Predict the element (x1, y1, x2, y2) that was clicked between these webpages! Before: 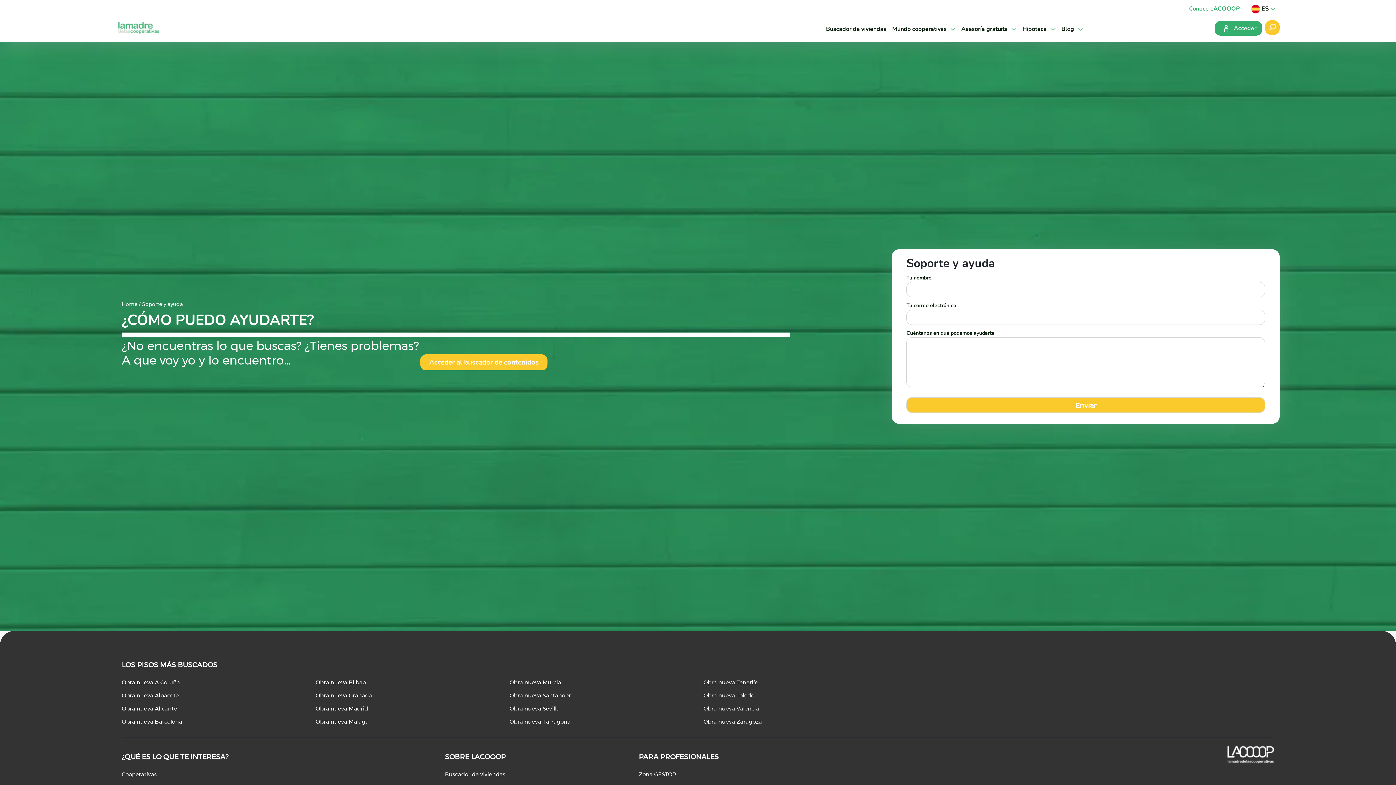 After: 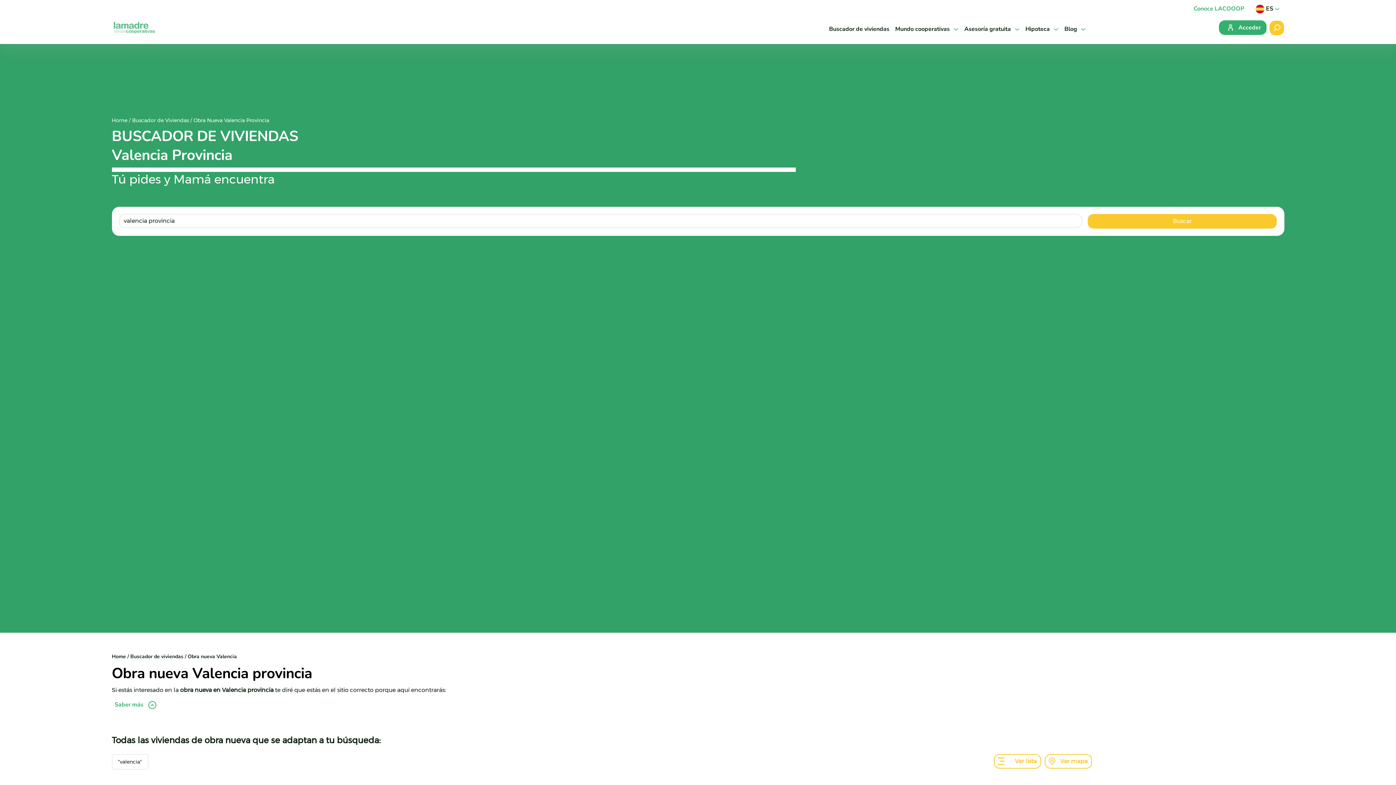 Action: bbox: (703, 705, 759, 712) label: Obra nueva Valencia